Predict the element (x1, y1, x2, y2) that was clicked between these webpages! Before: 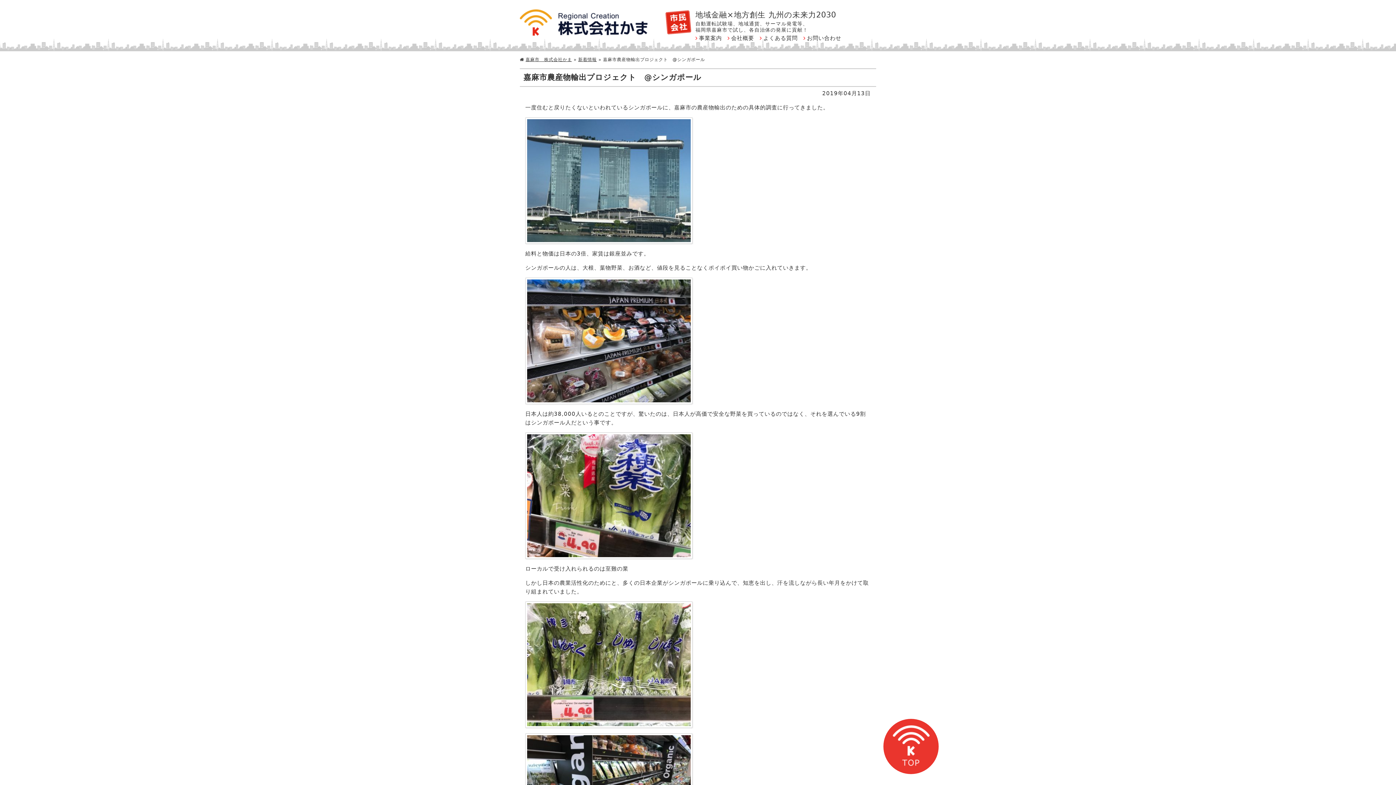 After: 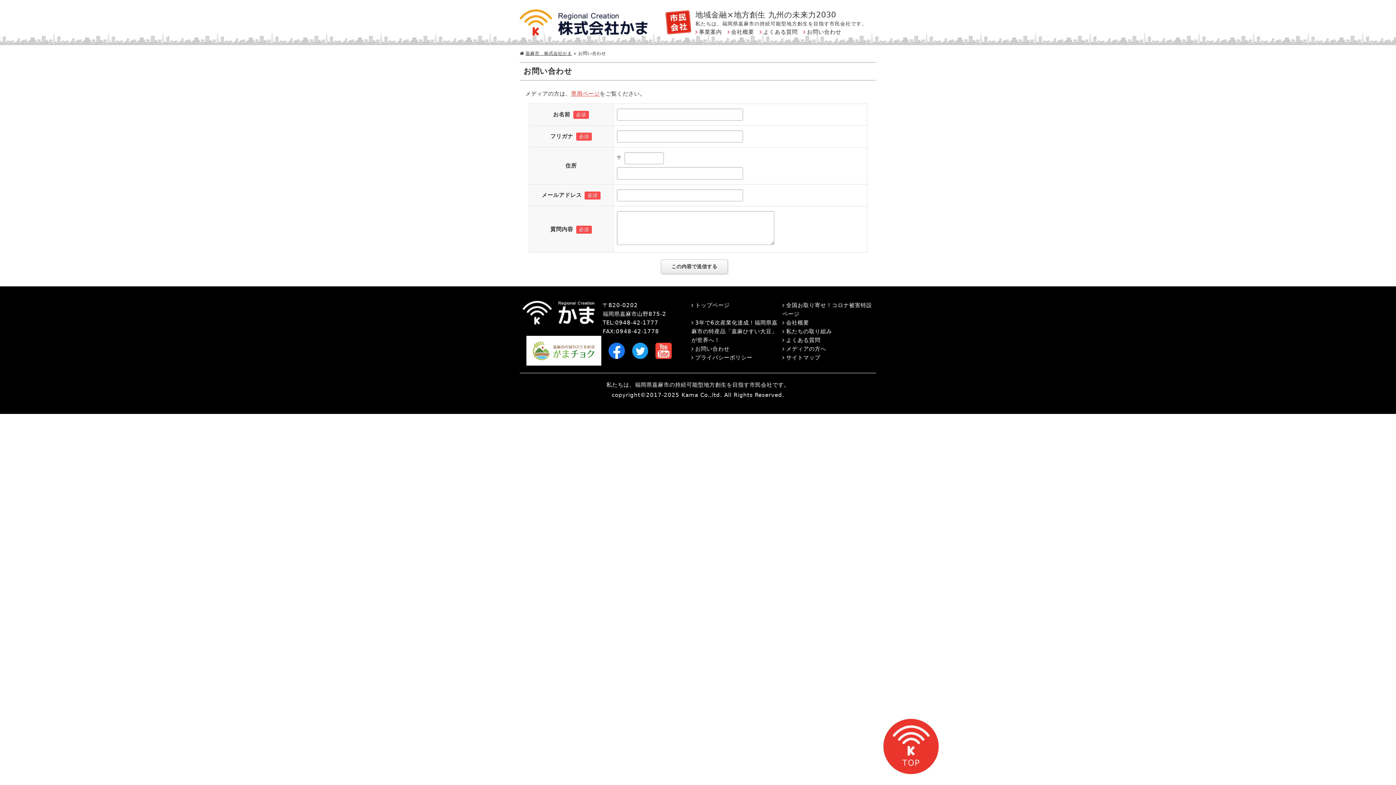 Action: bbox: (803, 34, 841, 41) label: お問い合わせ